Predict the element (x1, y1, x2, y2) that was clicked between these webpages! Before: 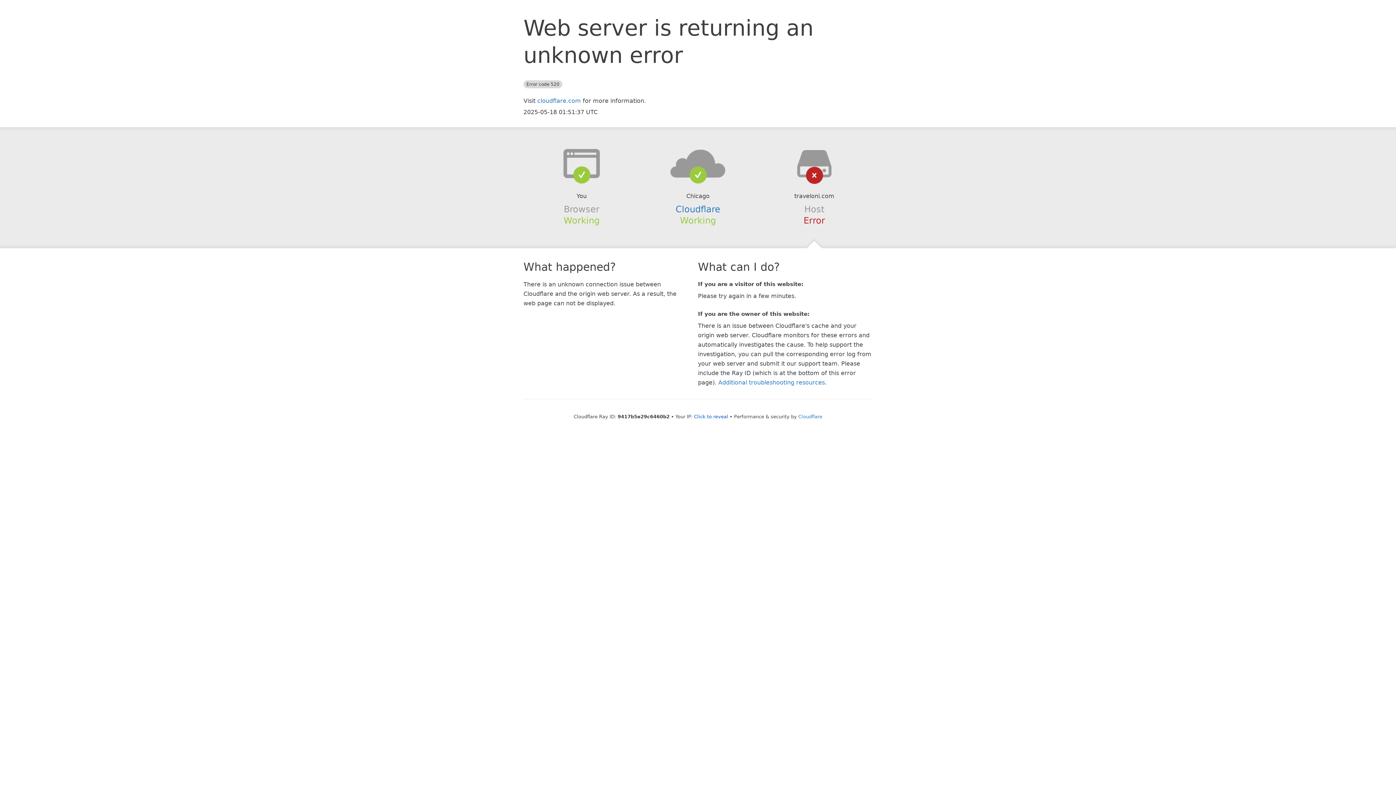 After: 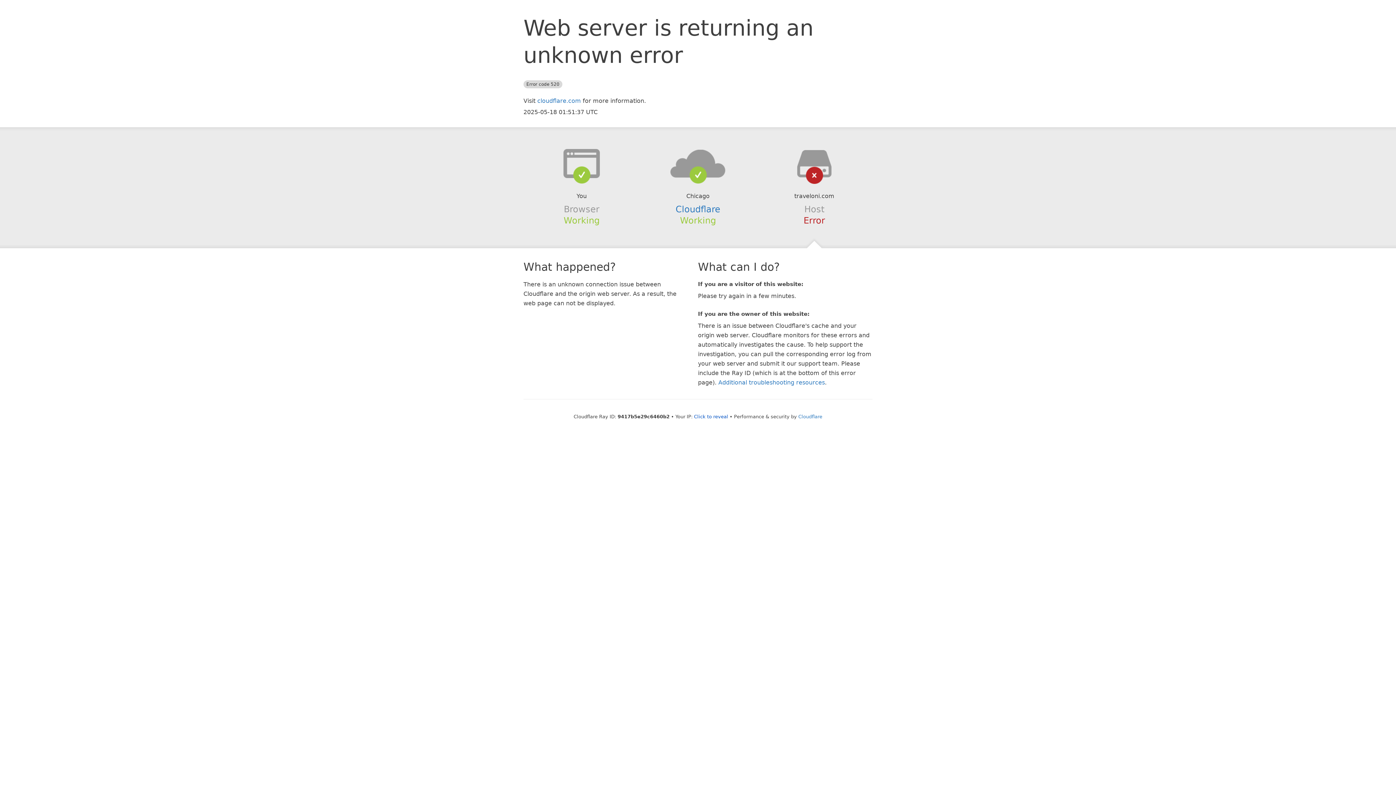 Action: bbox: (639, 148, 756, 178)